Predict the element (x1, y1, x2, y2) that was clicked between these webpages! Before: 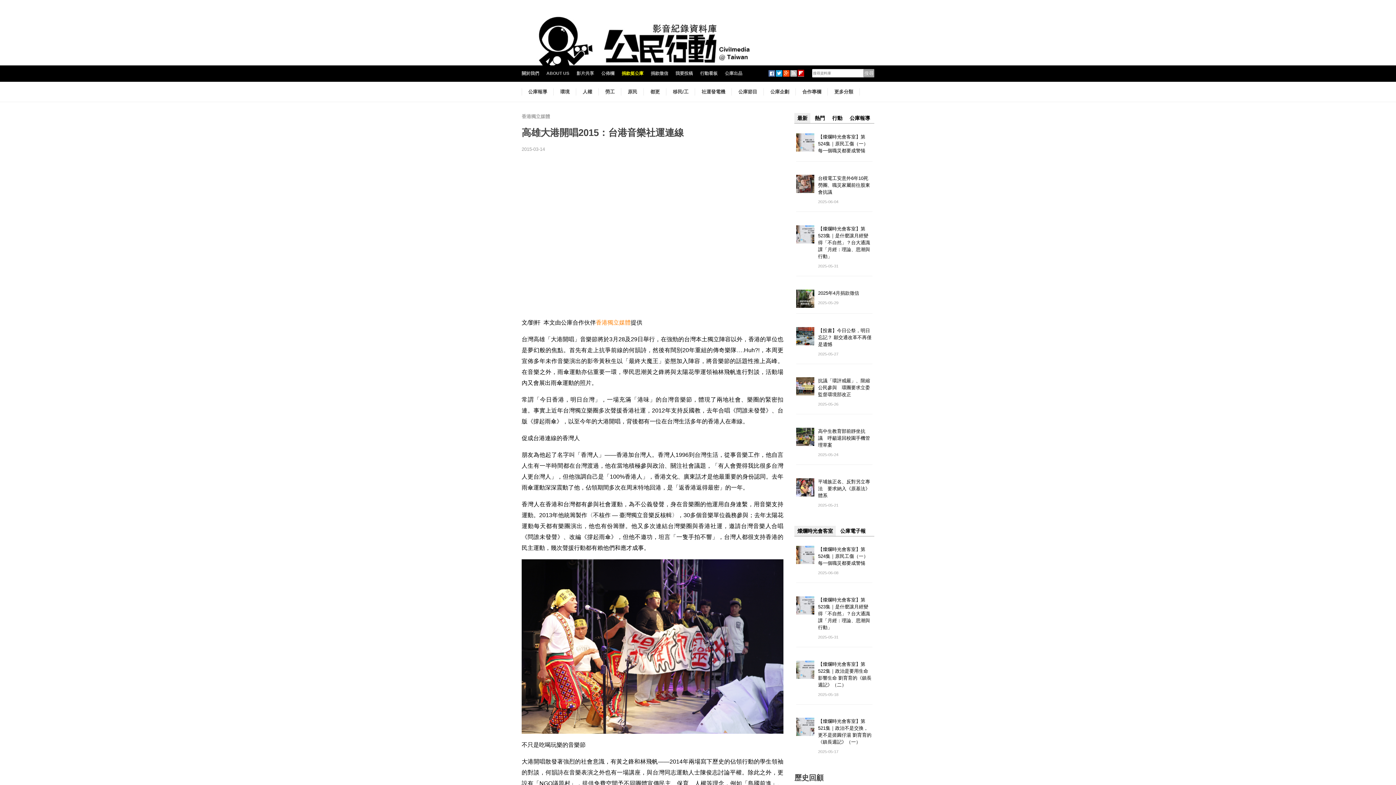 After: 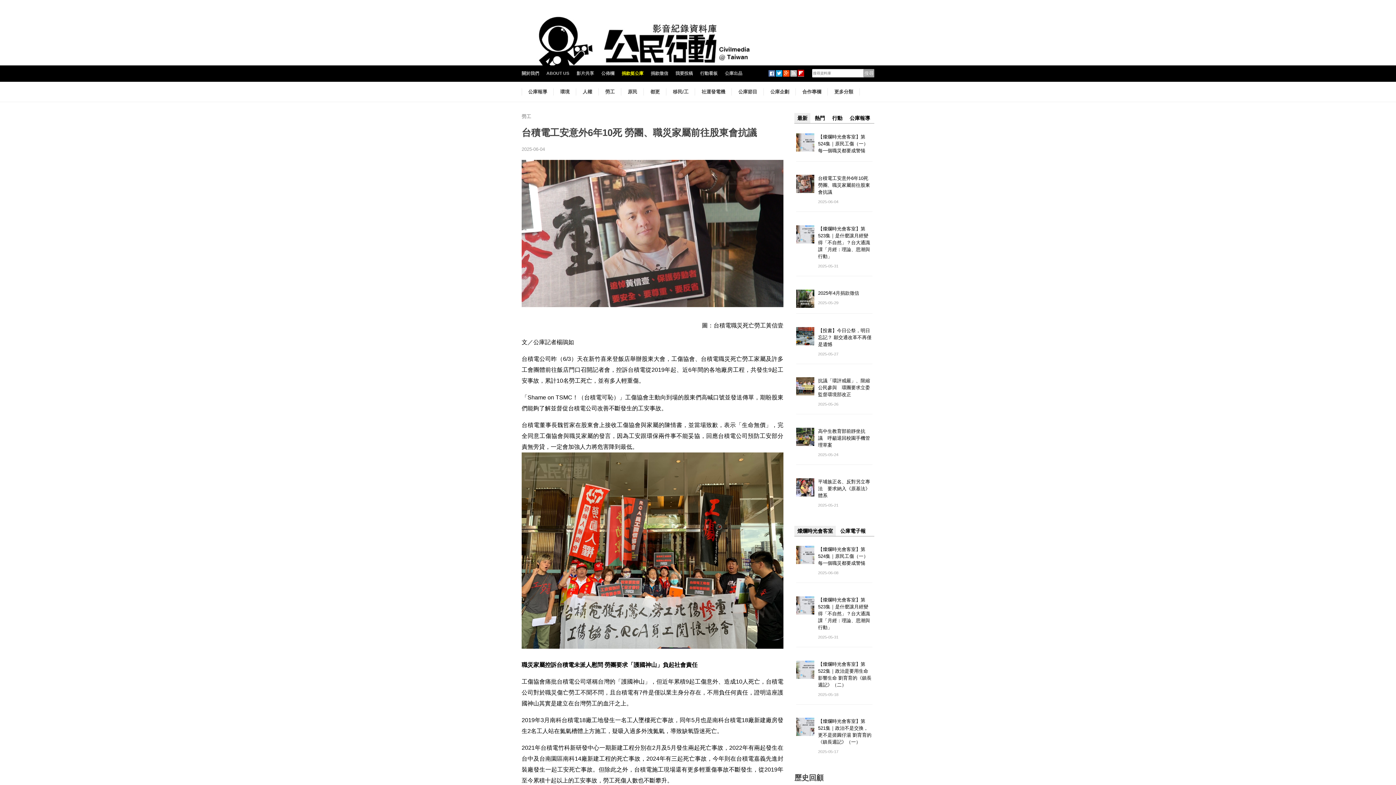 Action: bbox: (818, 175, 870, 195) label: 台積電工安意外6年10死 勞團、職災家屬前往股東會抗議